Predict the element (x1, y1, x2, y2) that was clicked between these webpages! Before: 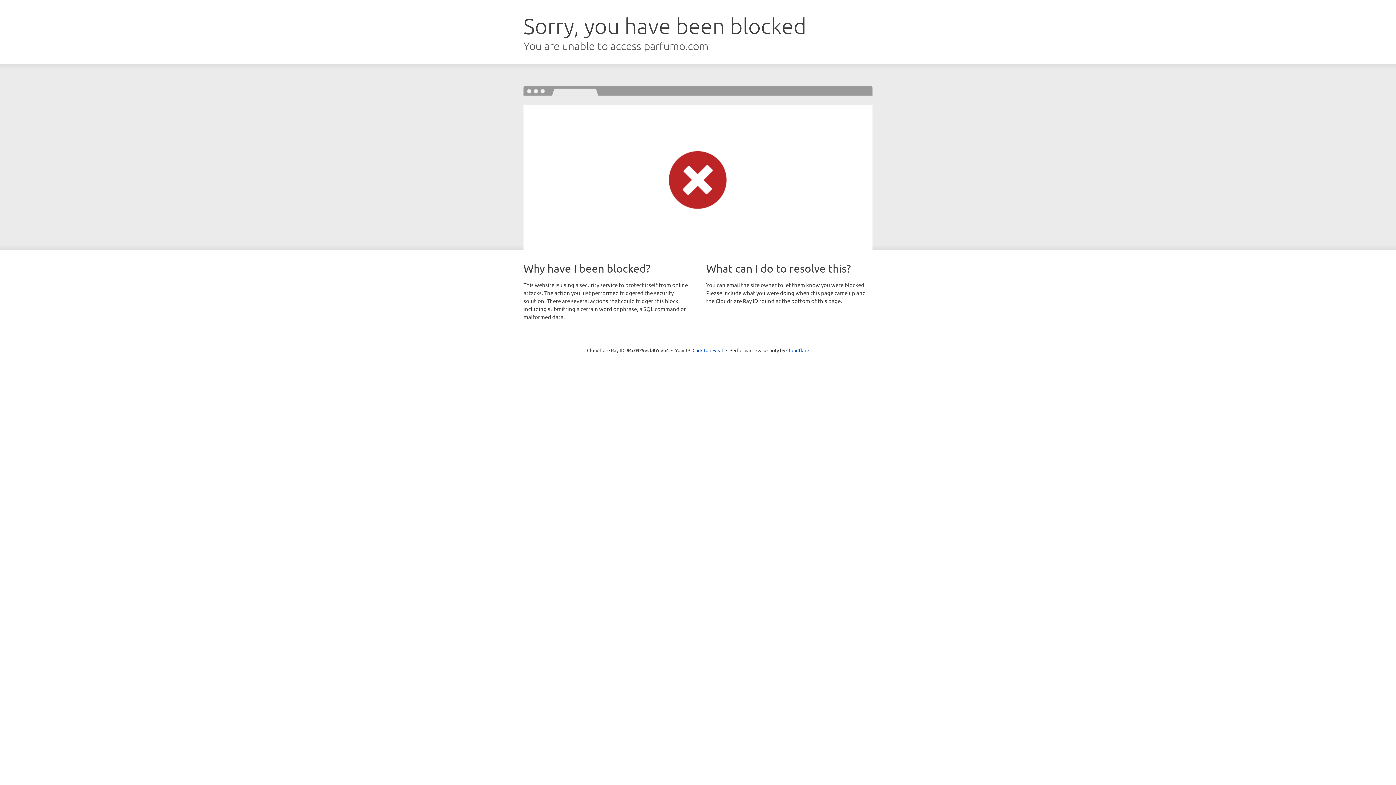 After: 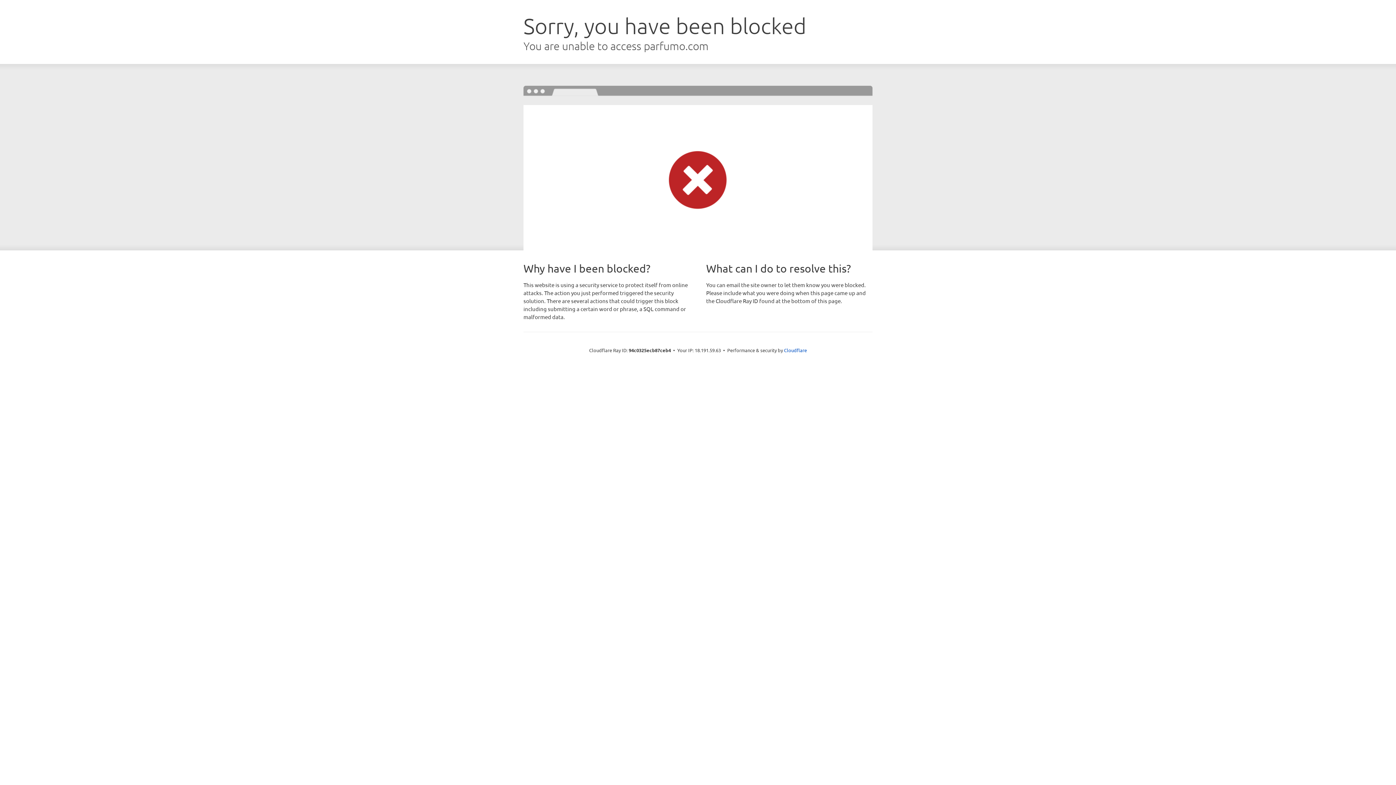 Action: label: Click to reveal bbox: (692, 346, 723, 353)